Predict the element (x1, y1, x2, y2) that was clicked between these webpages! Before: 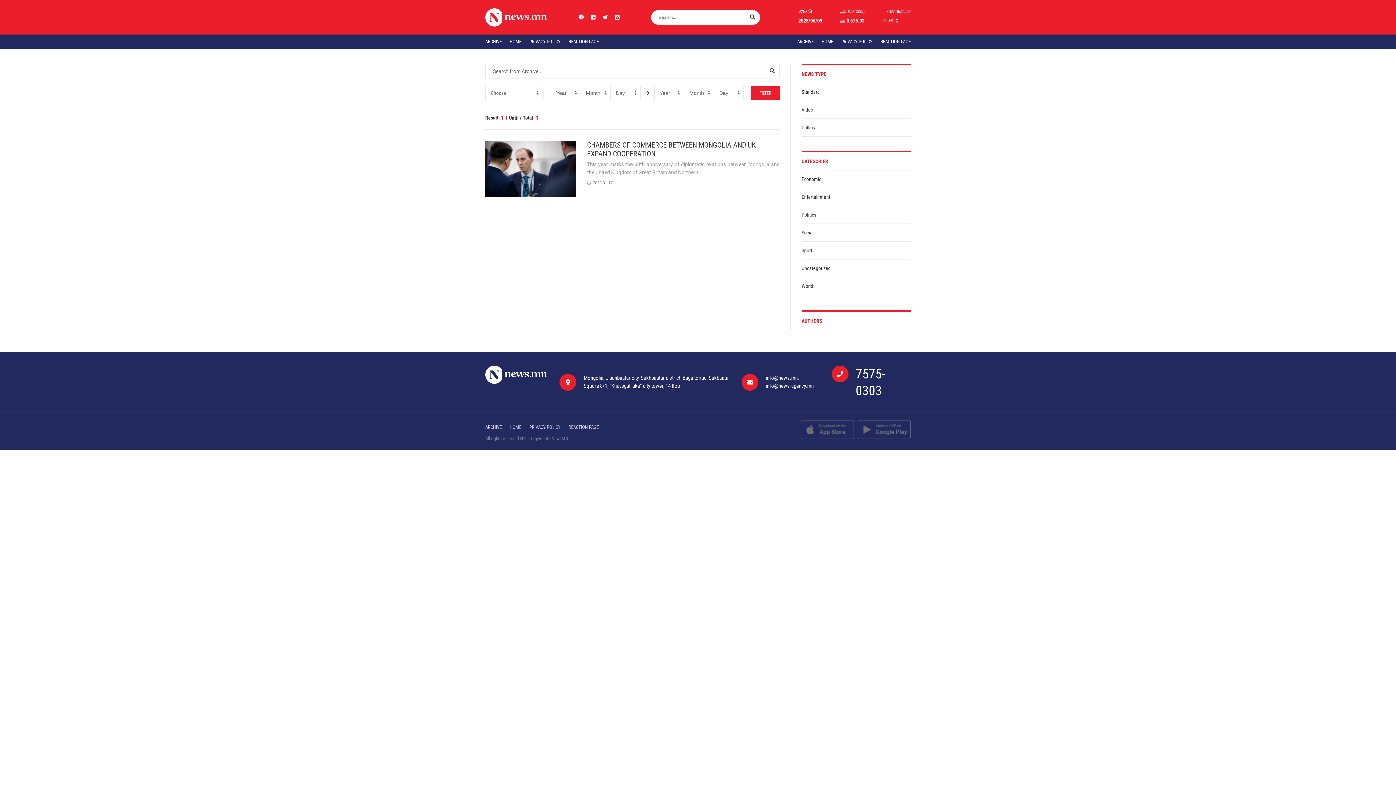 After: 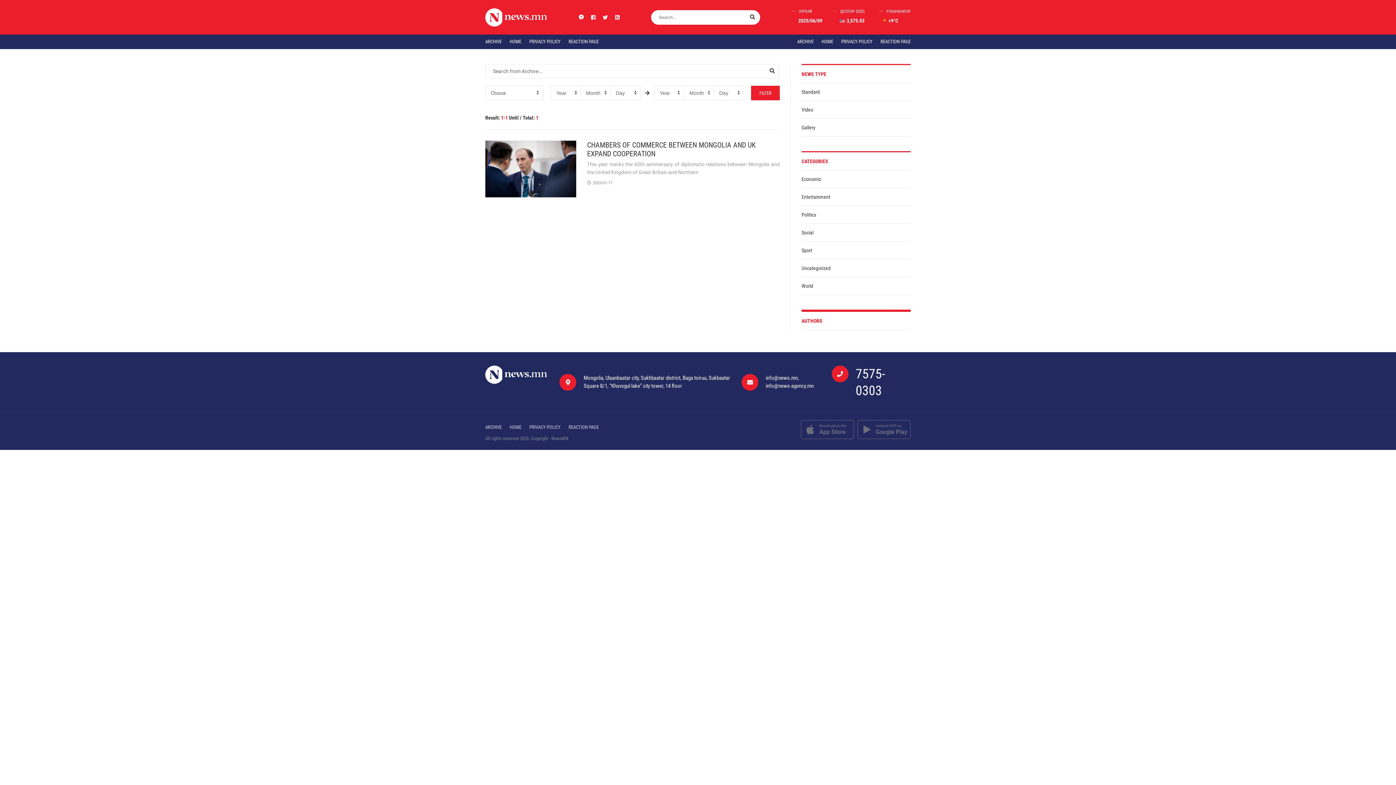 Action: label: AUTHORS bbox: (801, 318, 822, 324)